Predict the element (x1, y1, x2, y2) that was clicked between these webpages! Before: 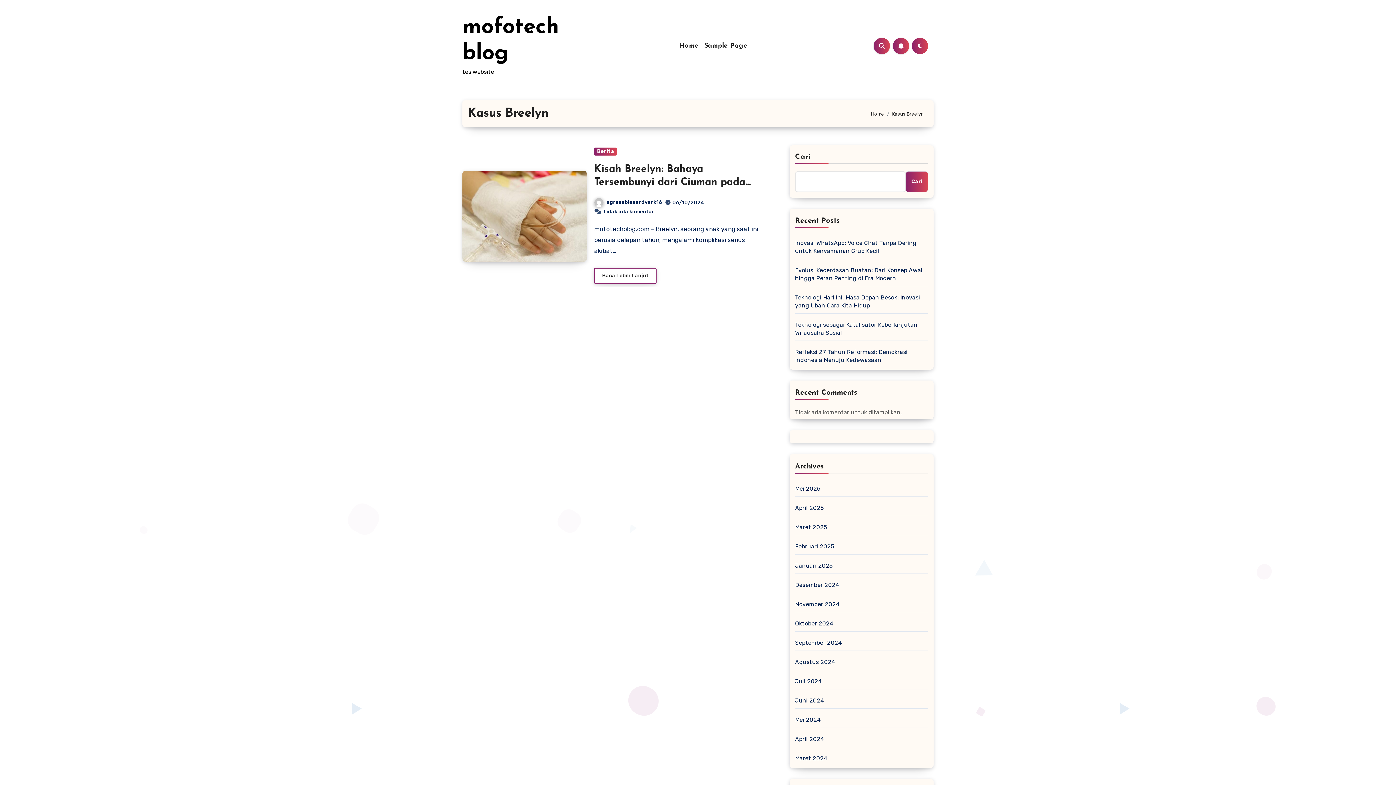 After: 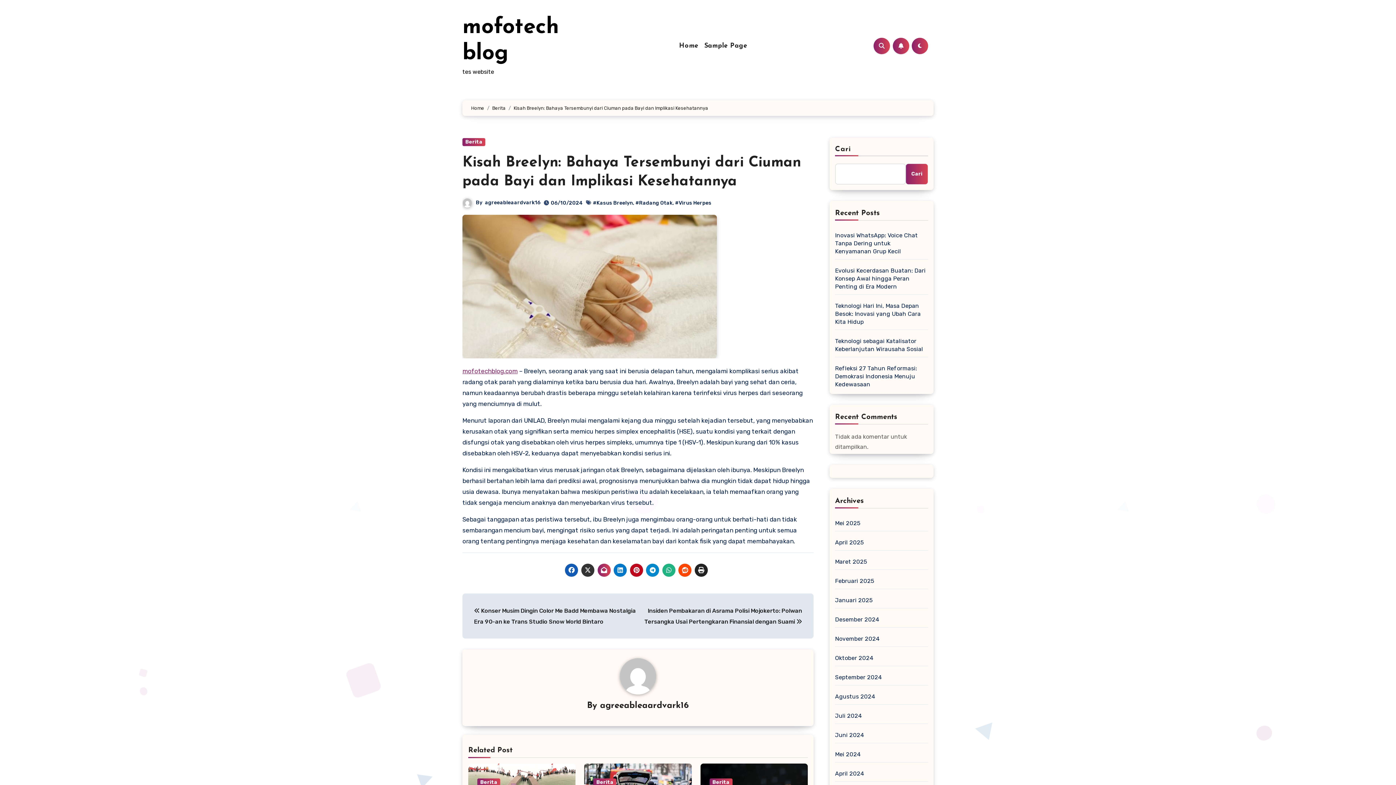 Action: bbox: (603, 208, 656, 214) label: Tidak ada komentar